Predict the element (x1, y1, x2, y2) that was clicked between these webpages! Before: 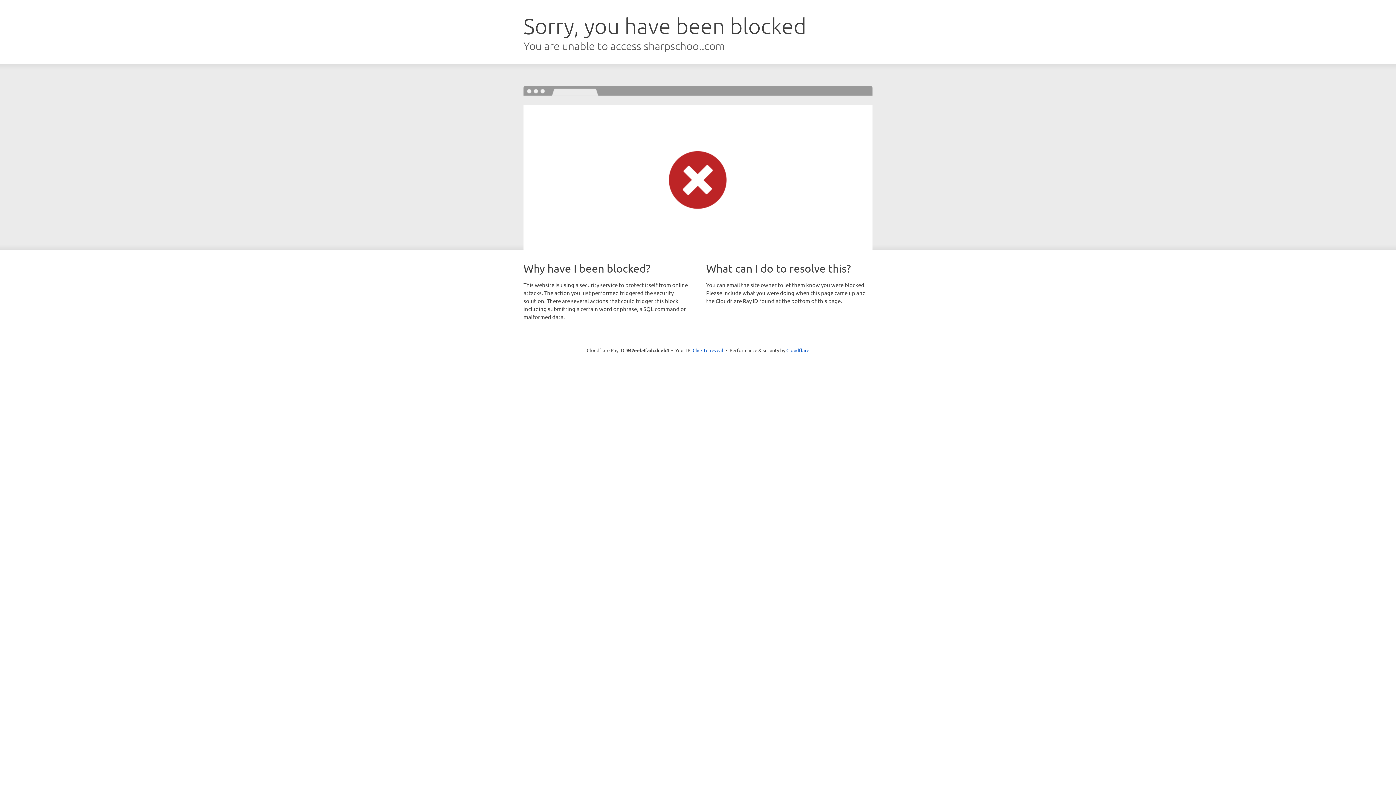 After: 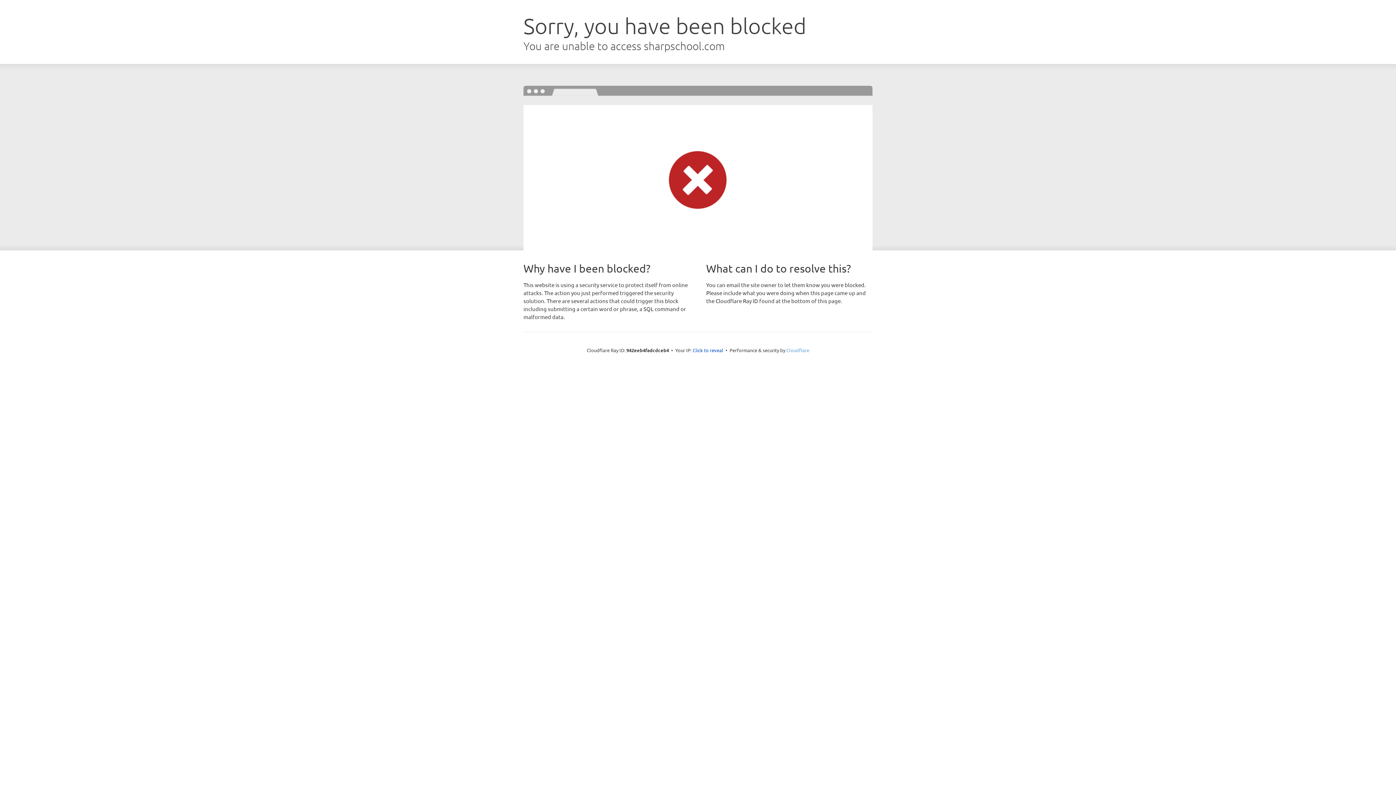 Action: bbox: (786, 347, 809, 353) label: Cloudflare